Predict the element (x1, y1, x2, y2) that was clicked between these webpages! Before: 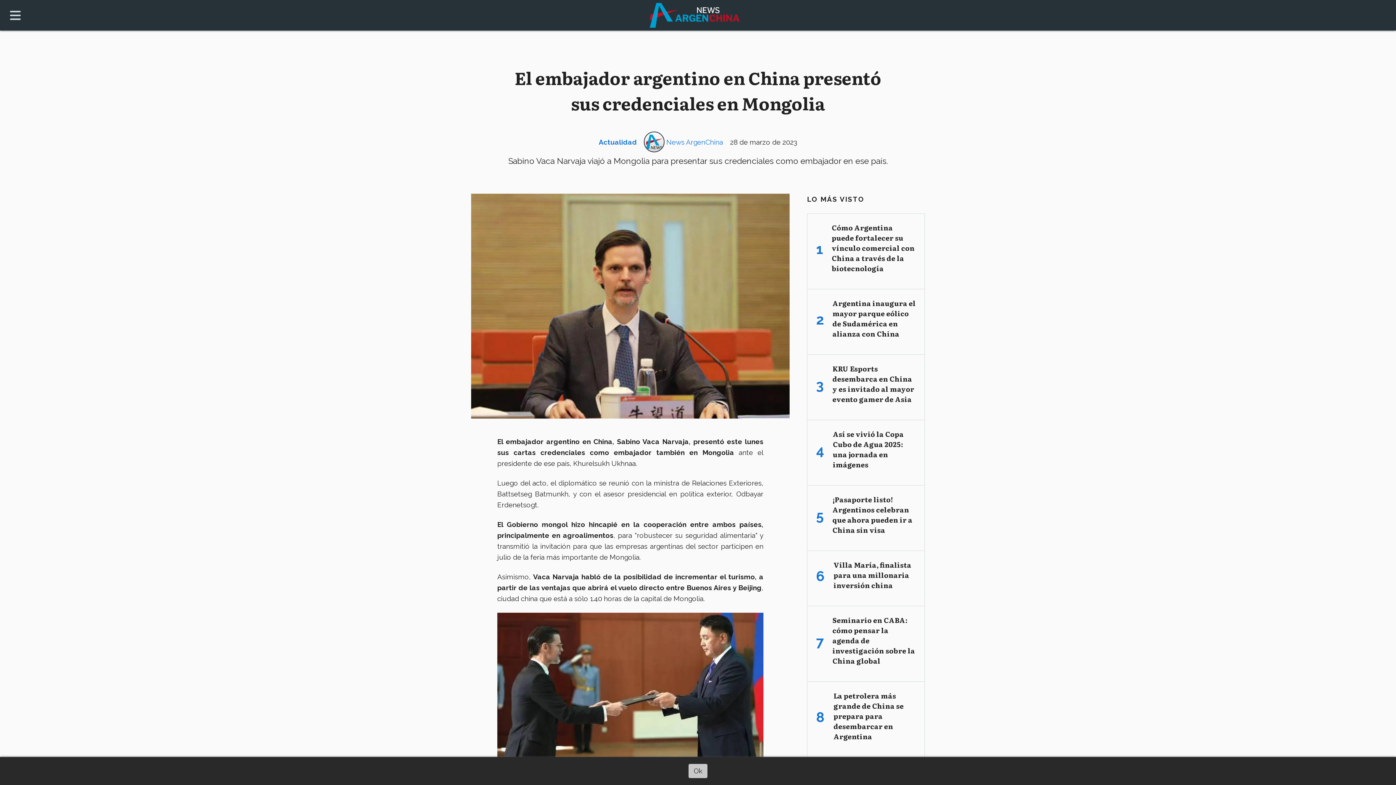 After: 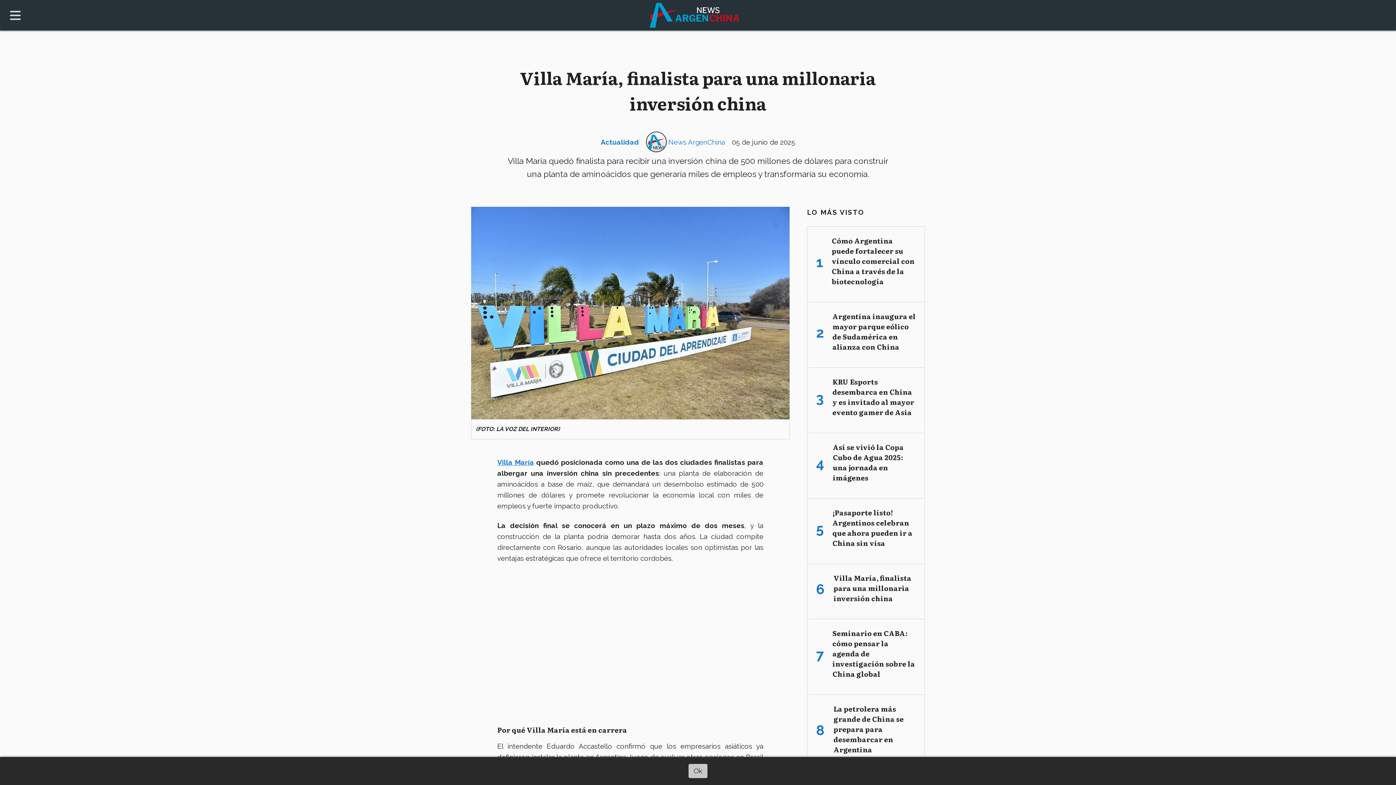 Action: bbox: (833, 559, 911, 590) label: Villa María, finalista para una millonaria inversión china